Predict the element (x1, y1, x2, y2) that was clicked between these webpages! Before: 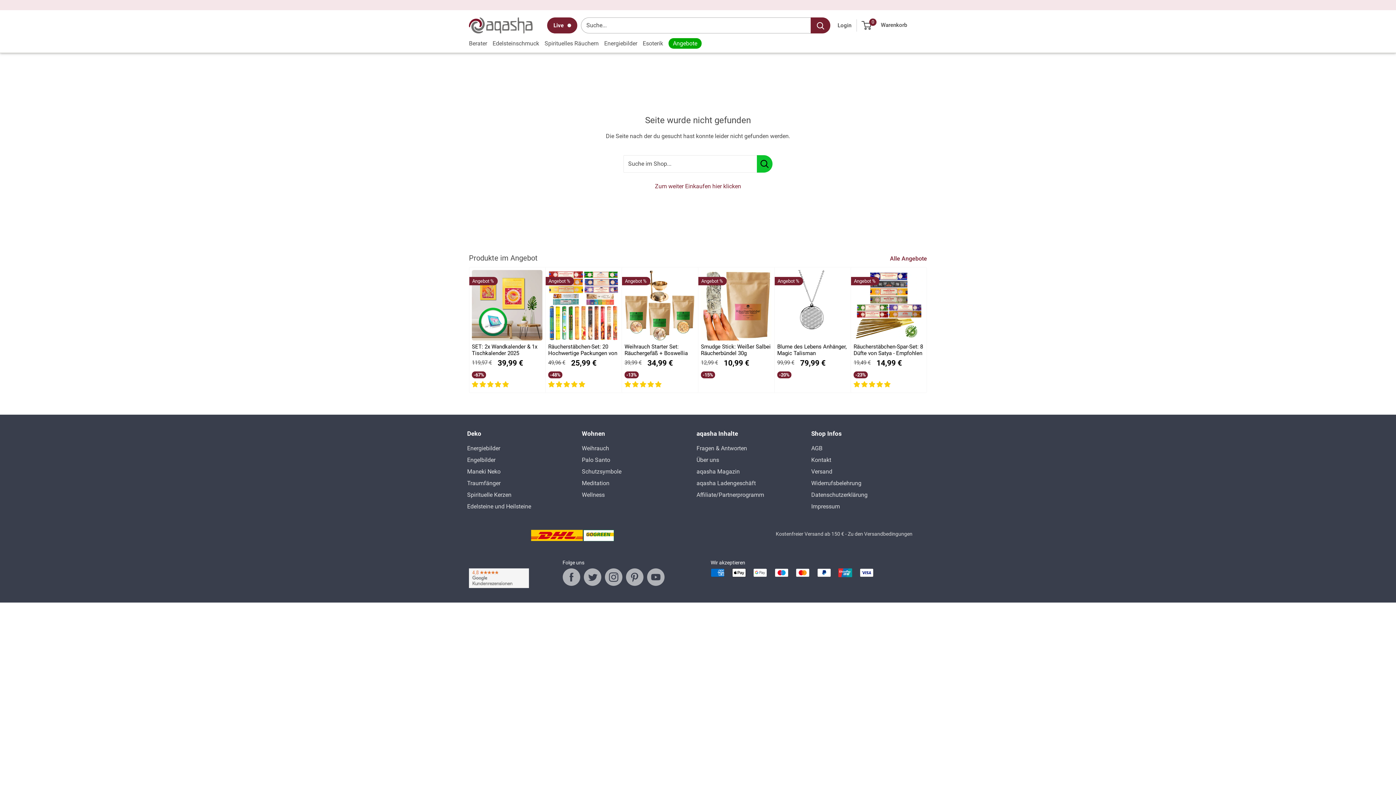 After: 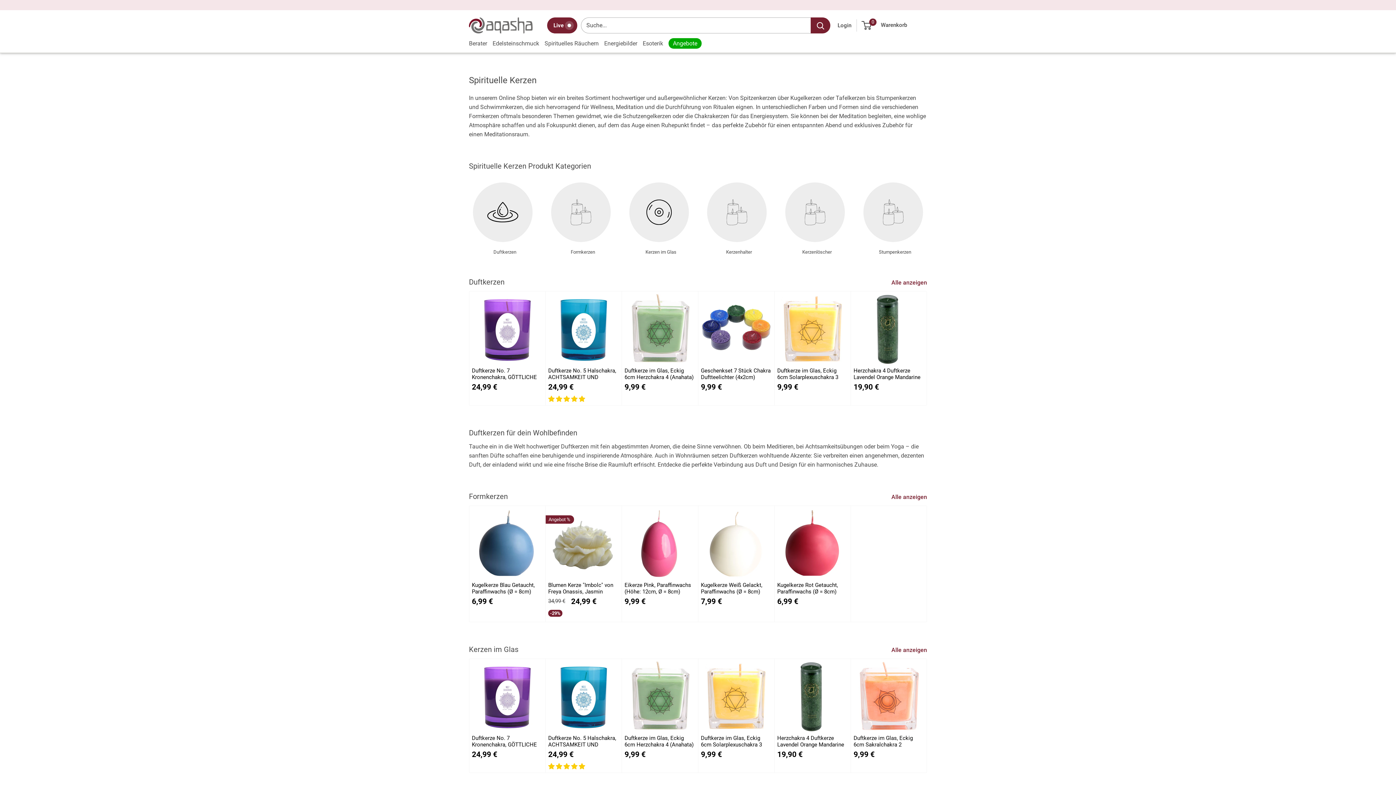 Action: label: Spirituelle Kerzen bbox: (467, 489, 552, 500)